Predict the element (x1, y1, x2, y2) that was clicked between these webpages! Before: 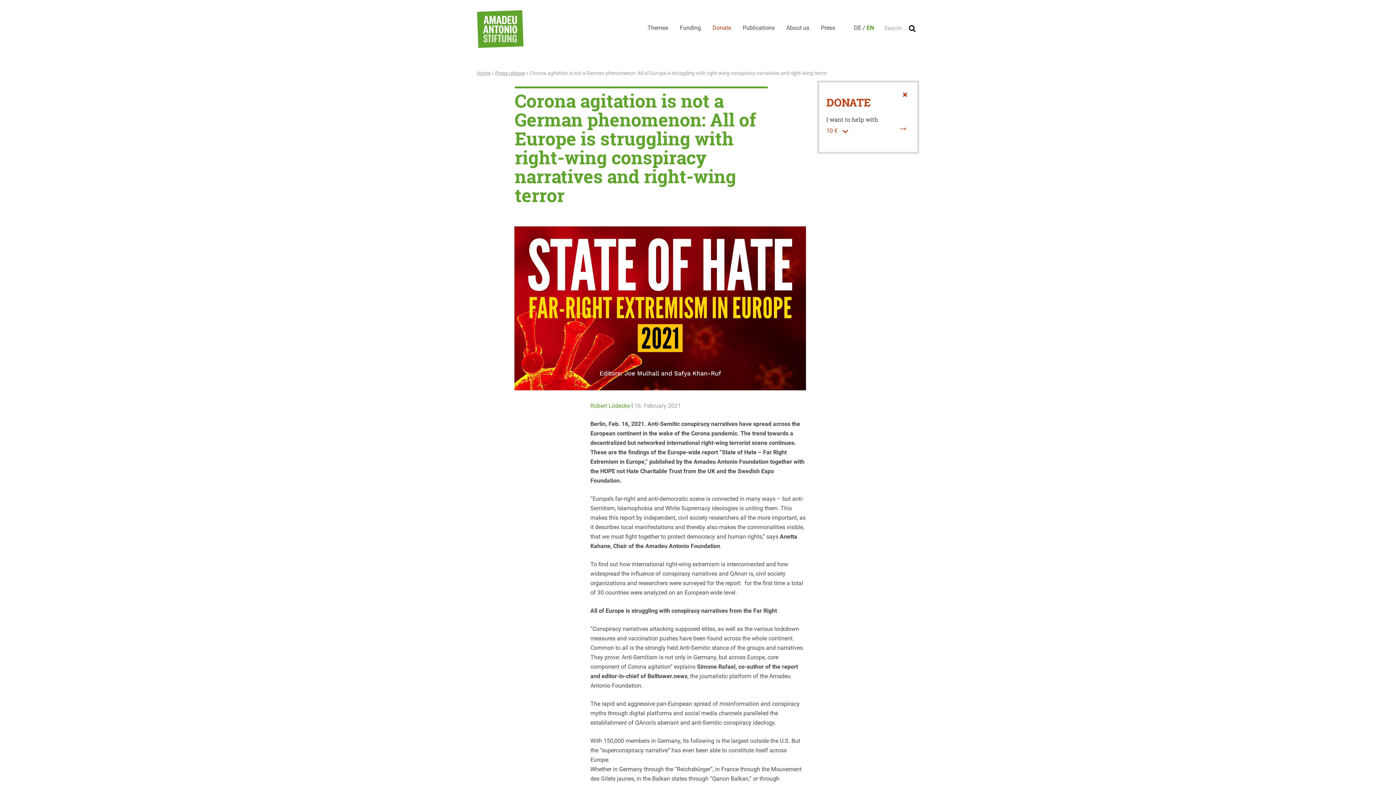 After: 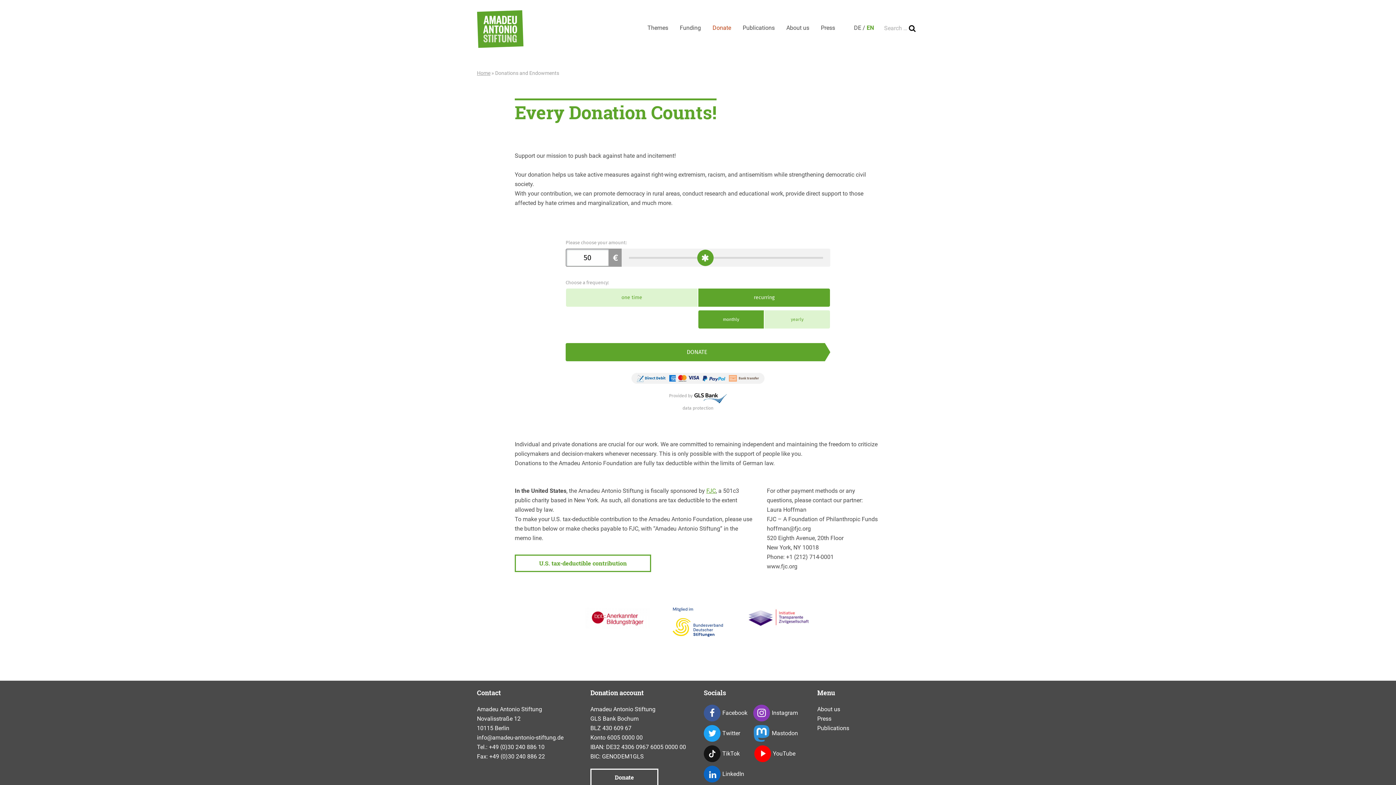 Action: bbox: (706, 23, 737, 32) label: Donate